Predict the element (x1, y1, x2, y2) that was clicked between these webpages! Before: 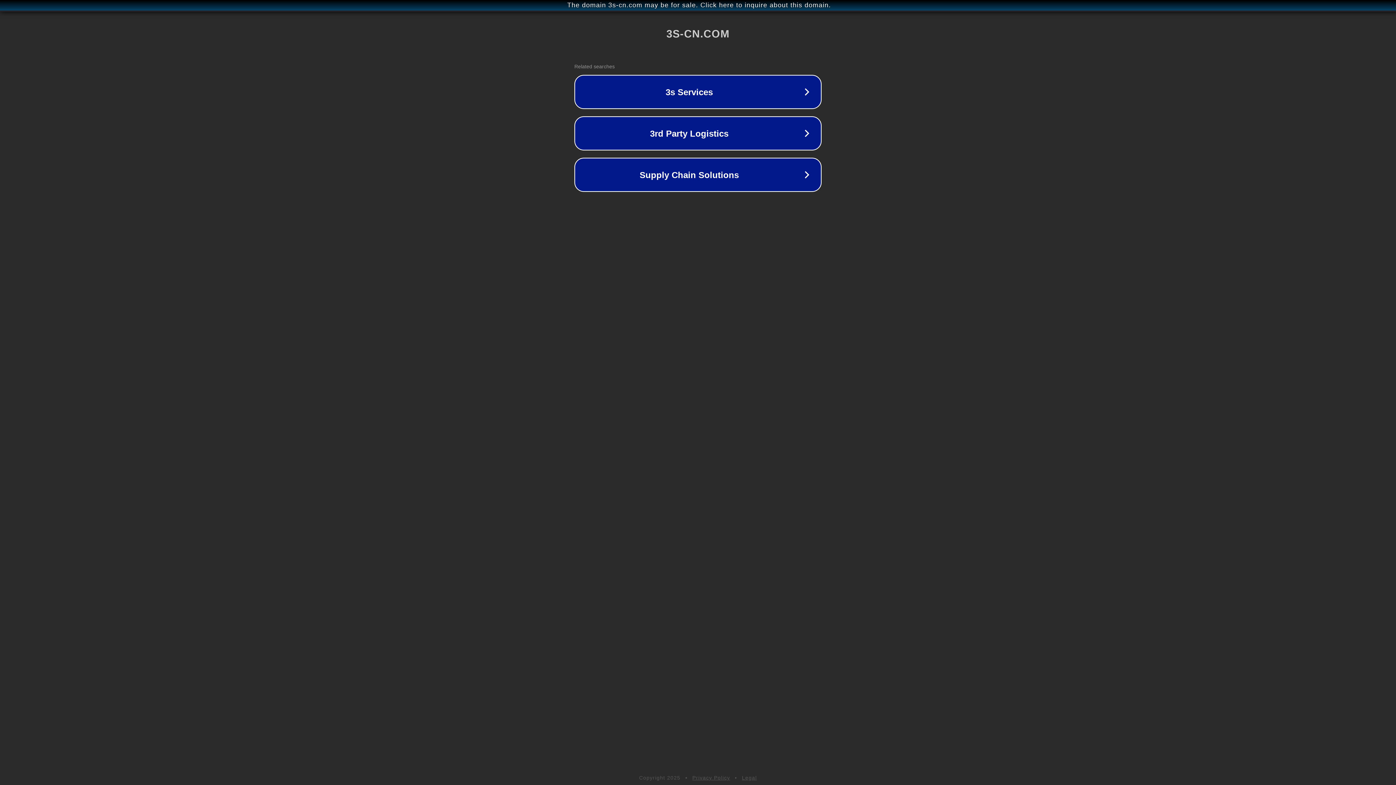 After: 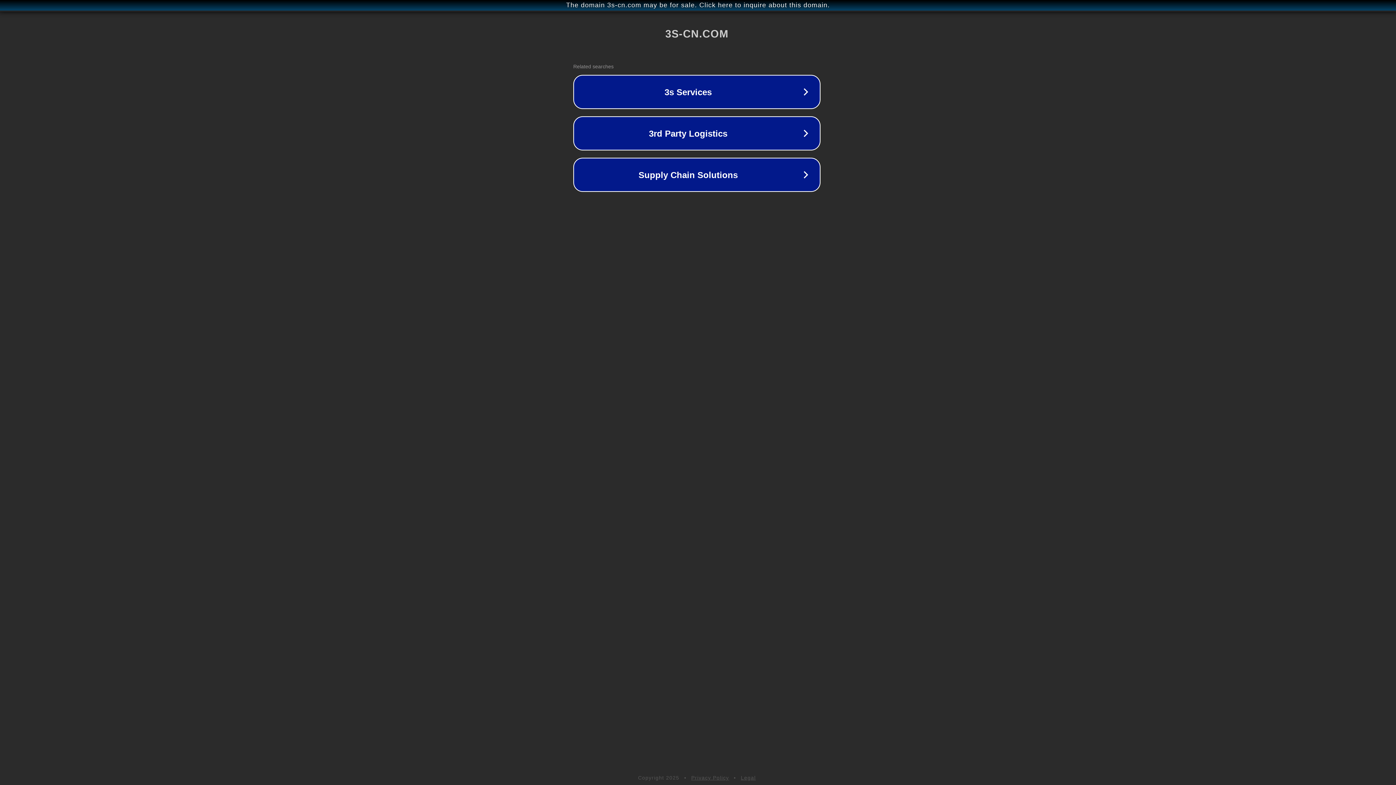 Action: label: The domain 3s-cn.com may be for sale. Click here to inquire about this domain. bbox: (1, 1, 1397, 9)